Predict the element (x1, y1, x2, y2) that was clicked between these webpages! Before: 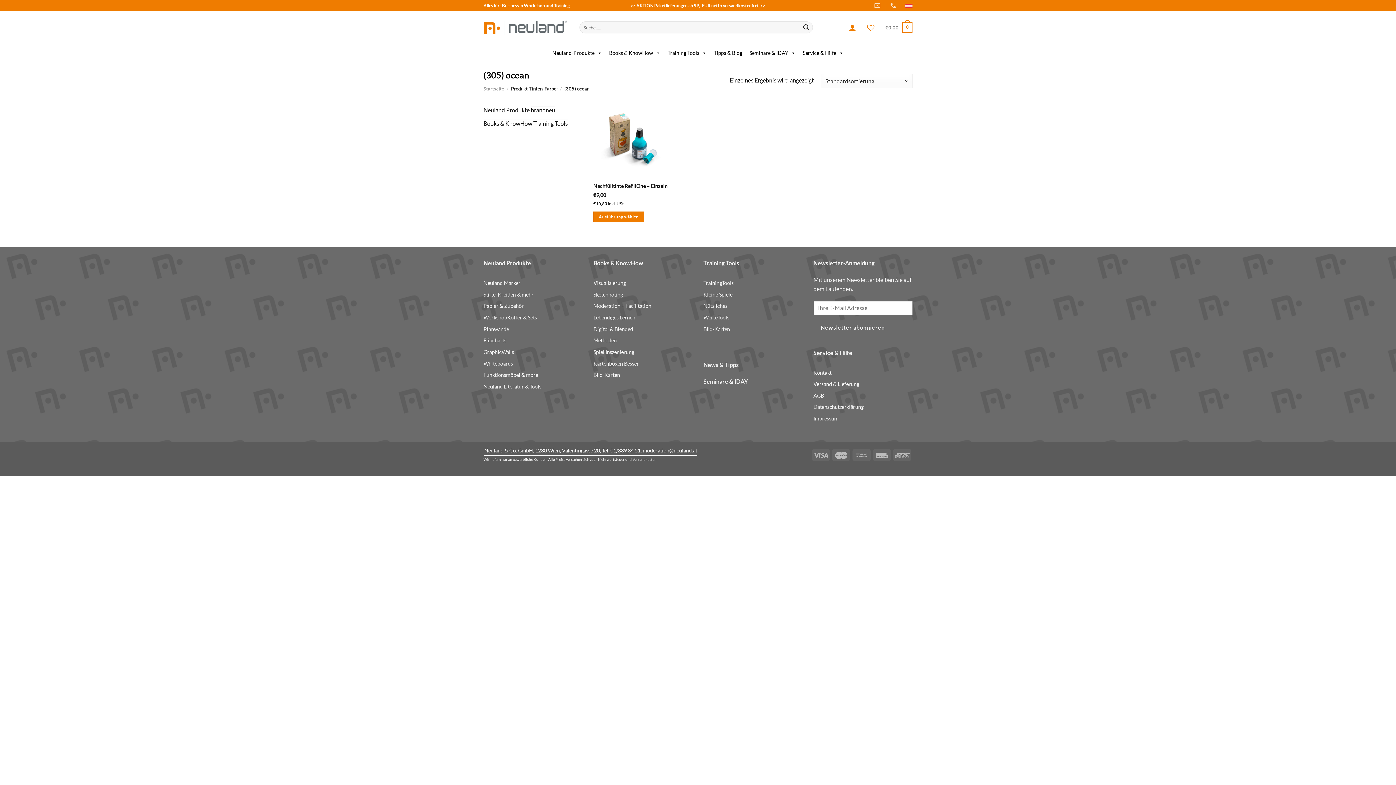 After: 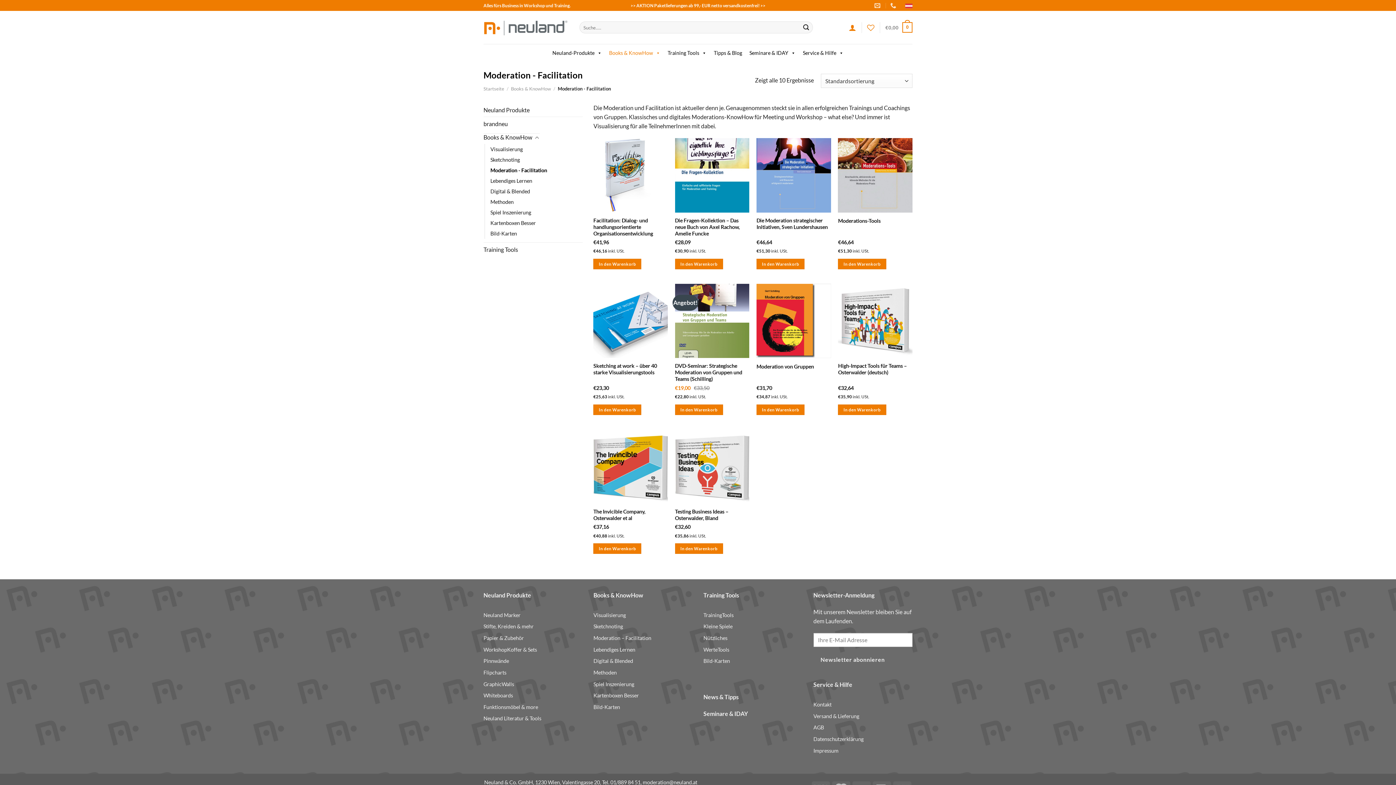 Action: bbox: (593, 303, 651, 309) label: Moderation – Facilitation